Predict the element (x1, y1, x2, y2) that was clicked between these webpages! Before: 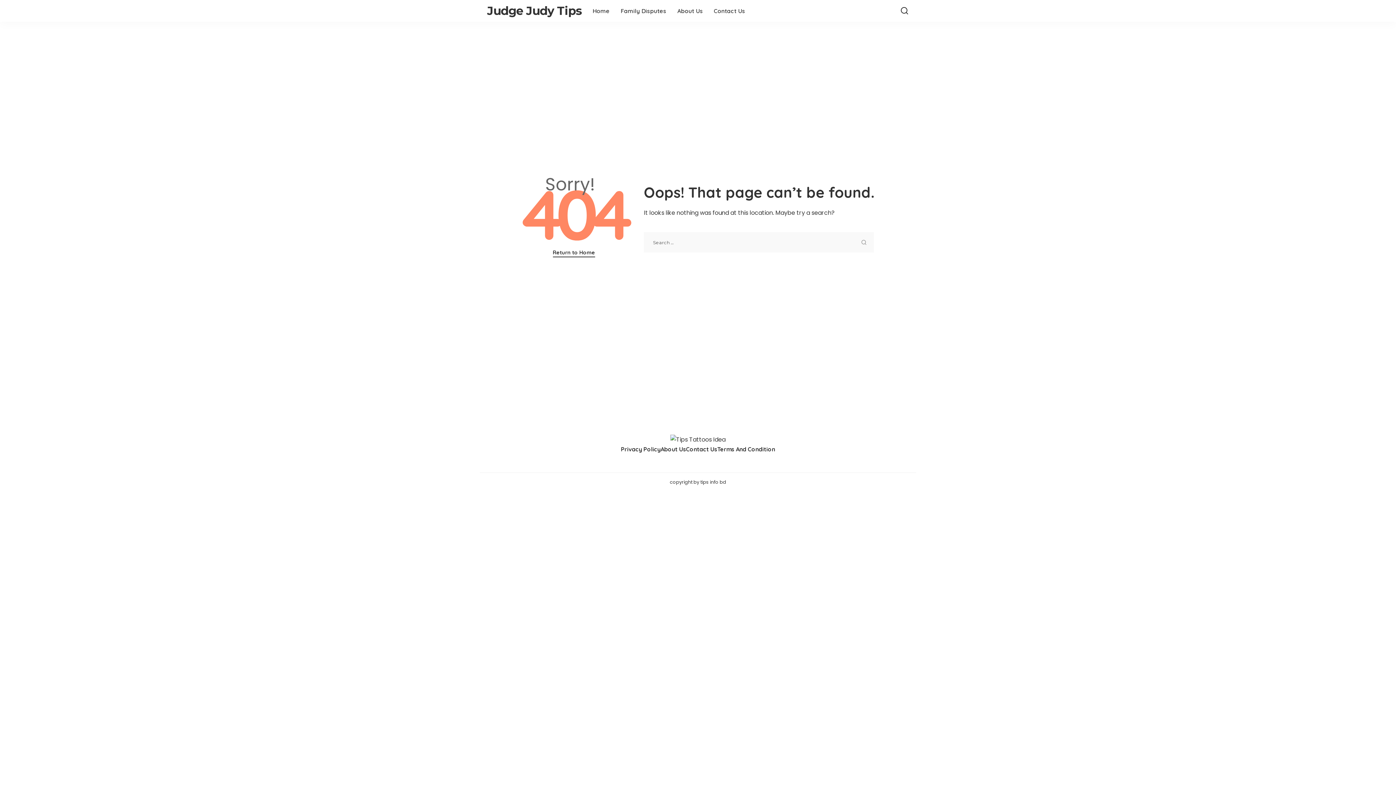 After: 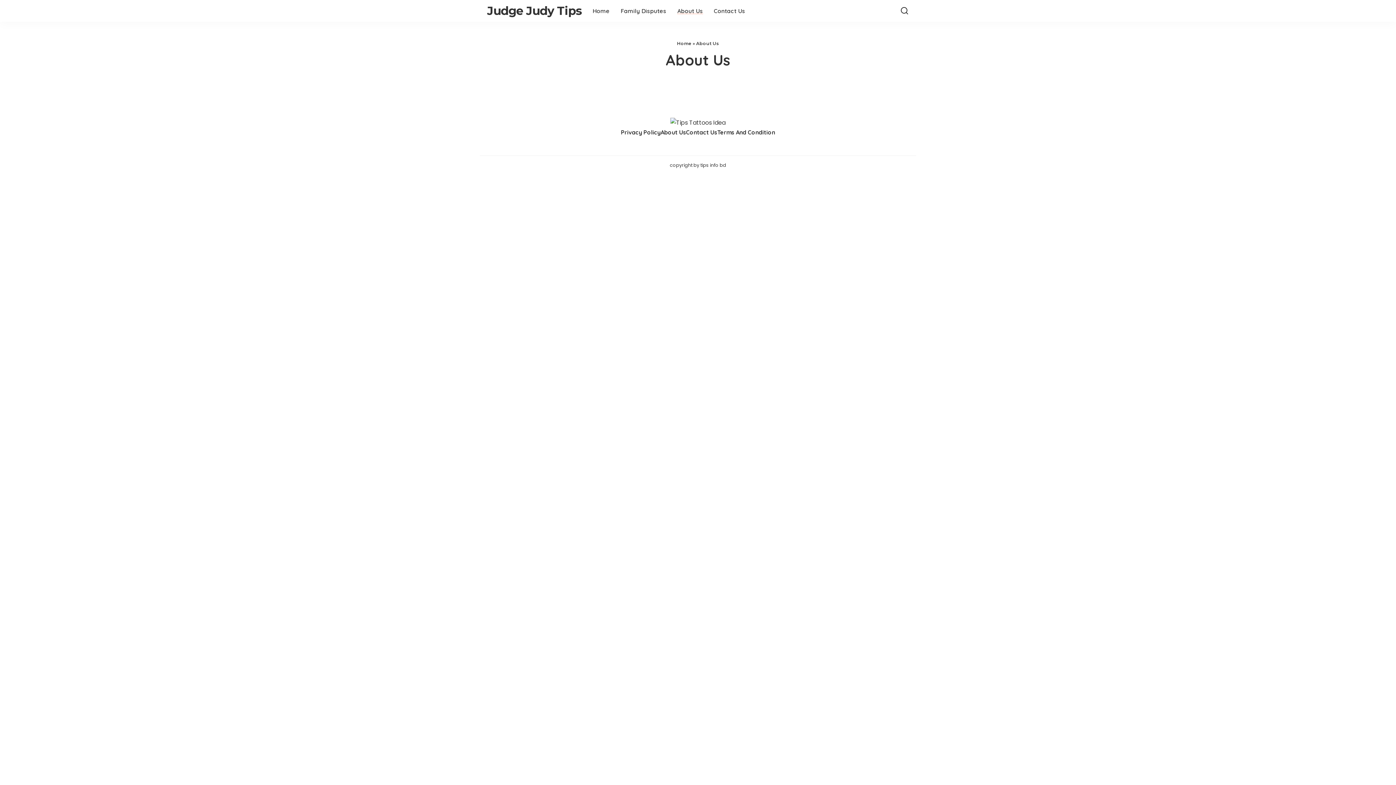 Action: bbox: (672, 0, 708, 21) label: About Us